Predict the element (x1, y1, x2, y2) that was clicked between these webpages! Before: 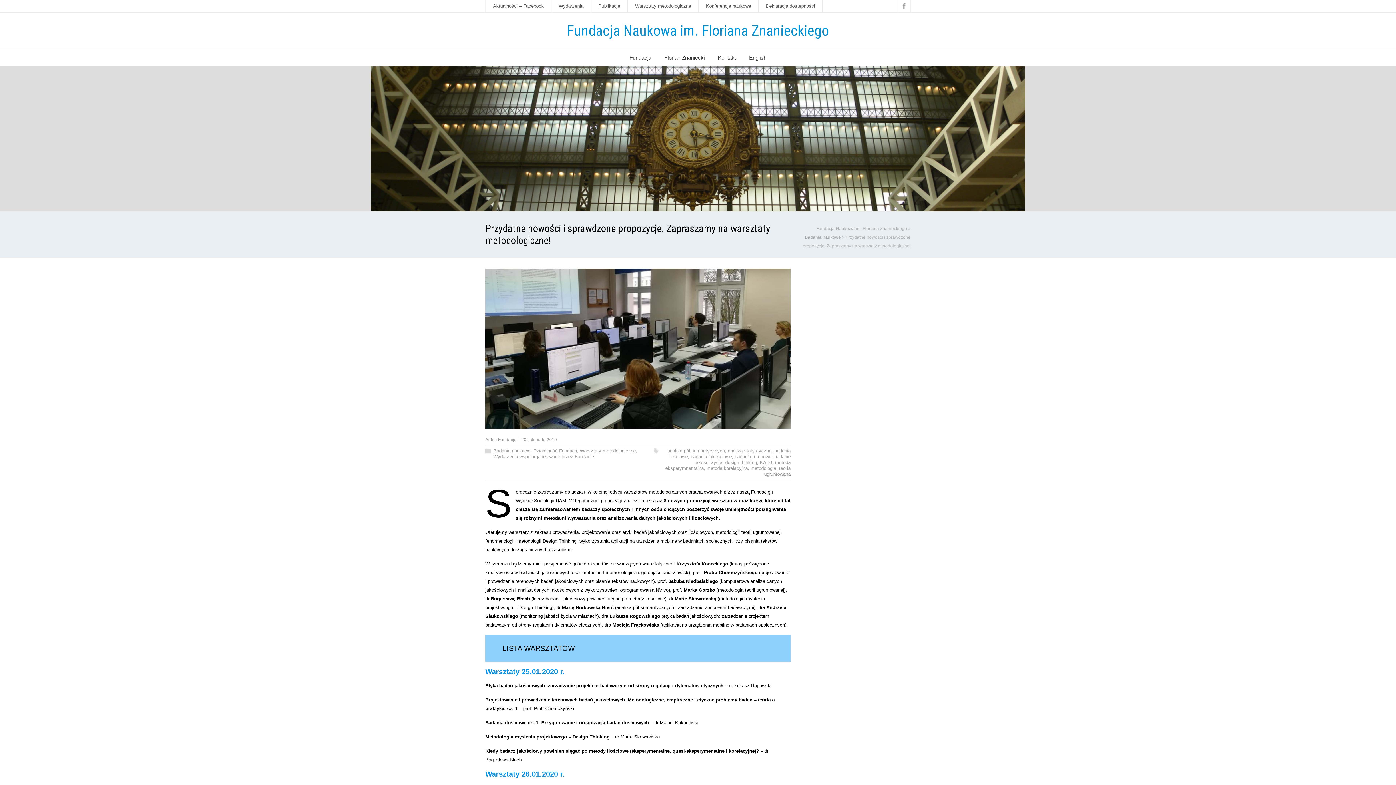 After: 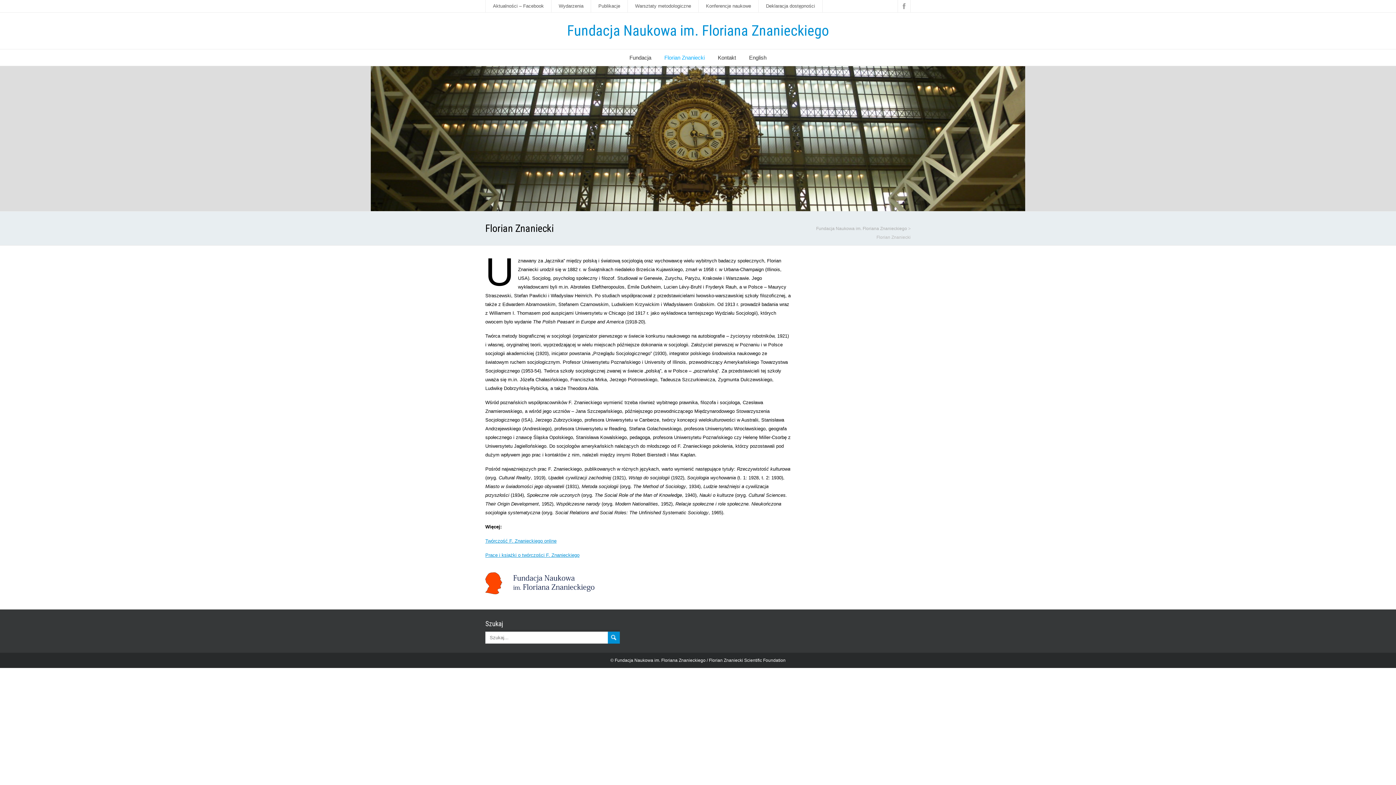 Action: bbox: (658, 49, 710, 65) label: Florian Znaniecki